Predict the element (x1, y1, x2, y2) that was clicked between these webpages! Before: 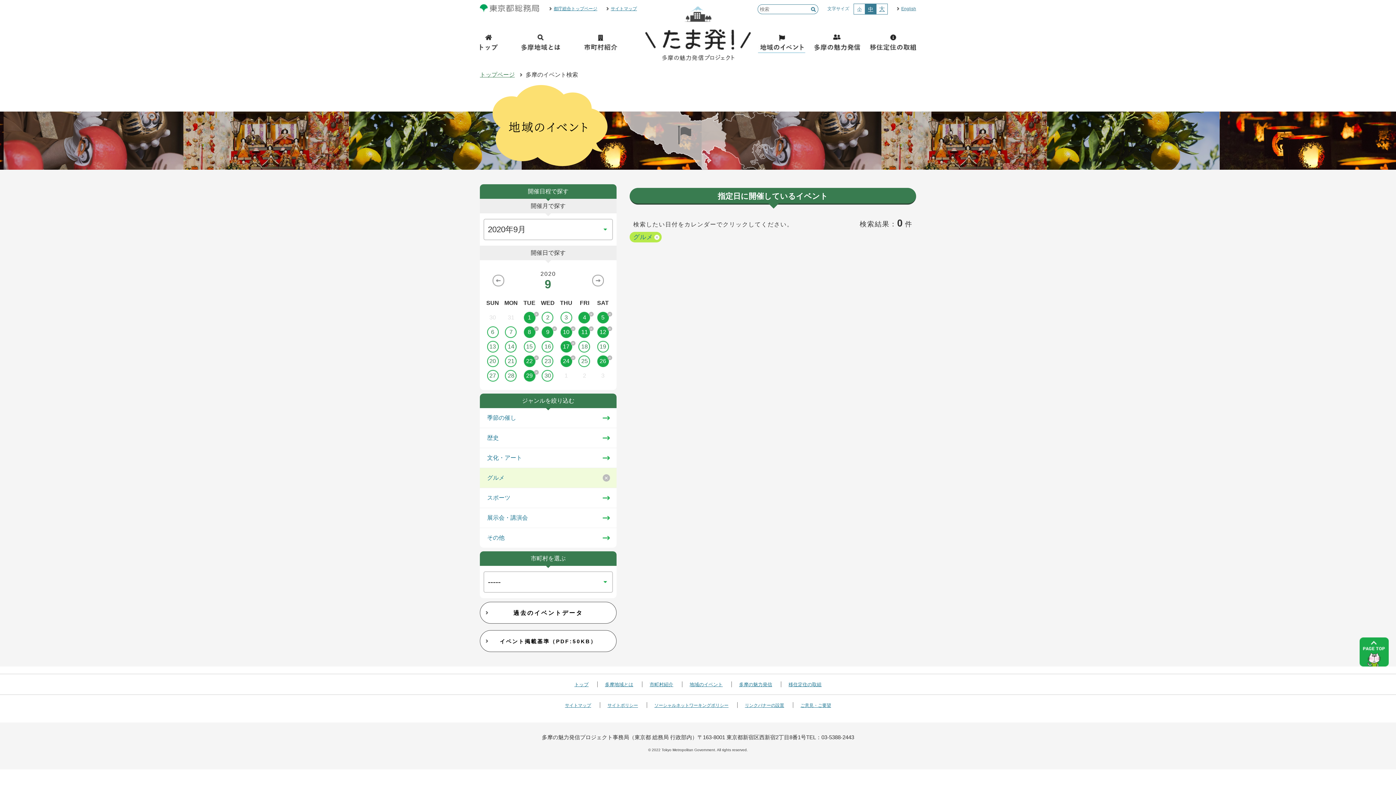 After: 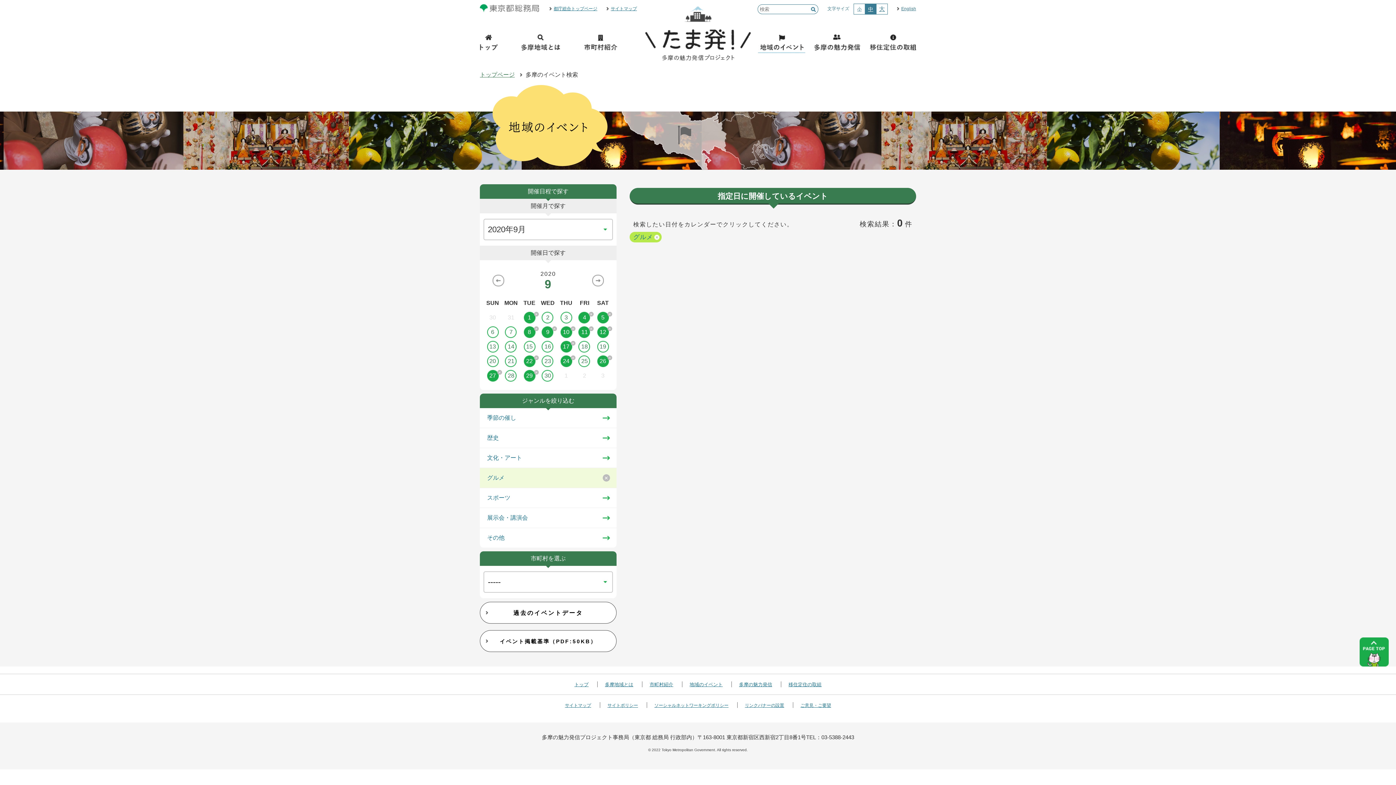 Action: label: 27 bbox: (483, 370, 502, 381)